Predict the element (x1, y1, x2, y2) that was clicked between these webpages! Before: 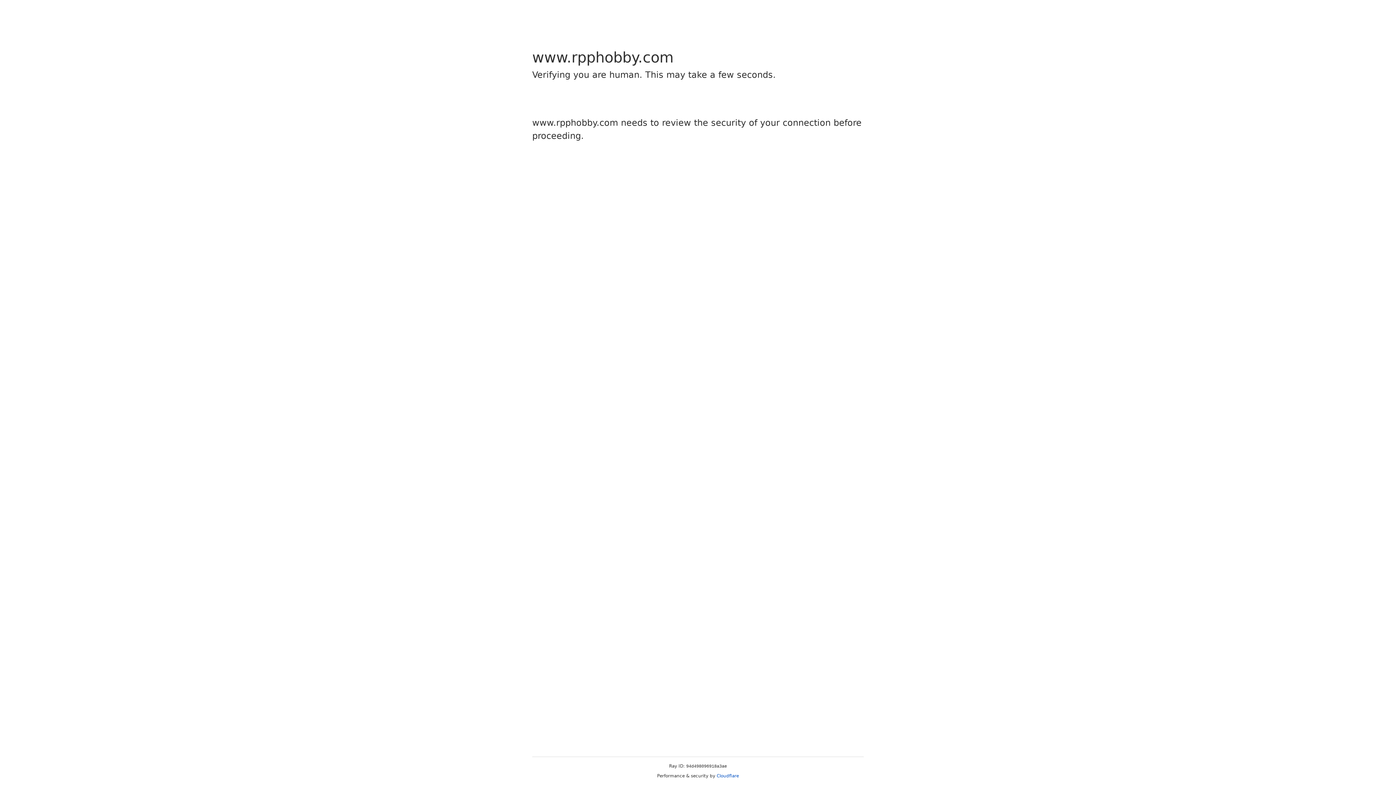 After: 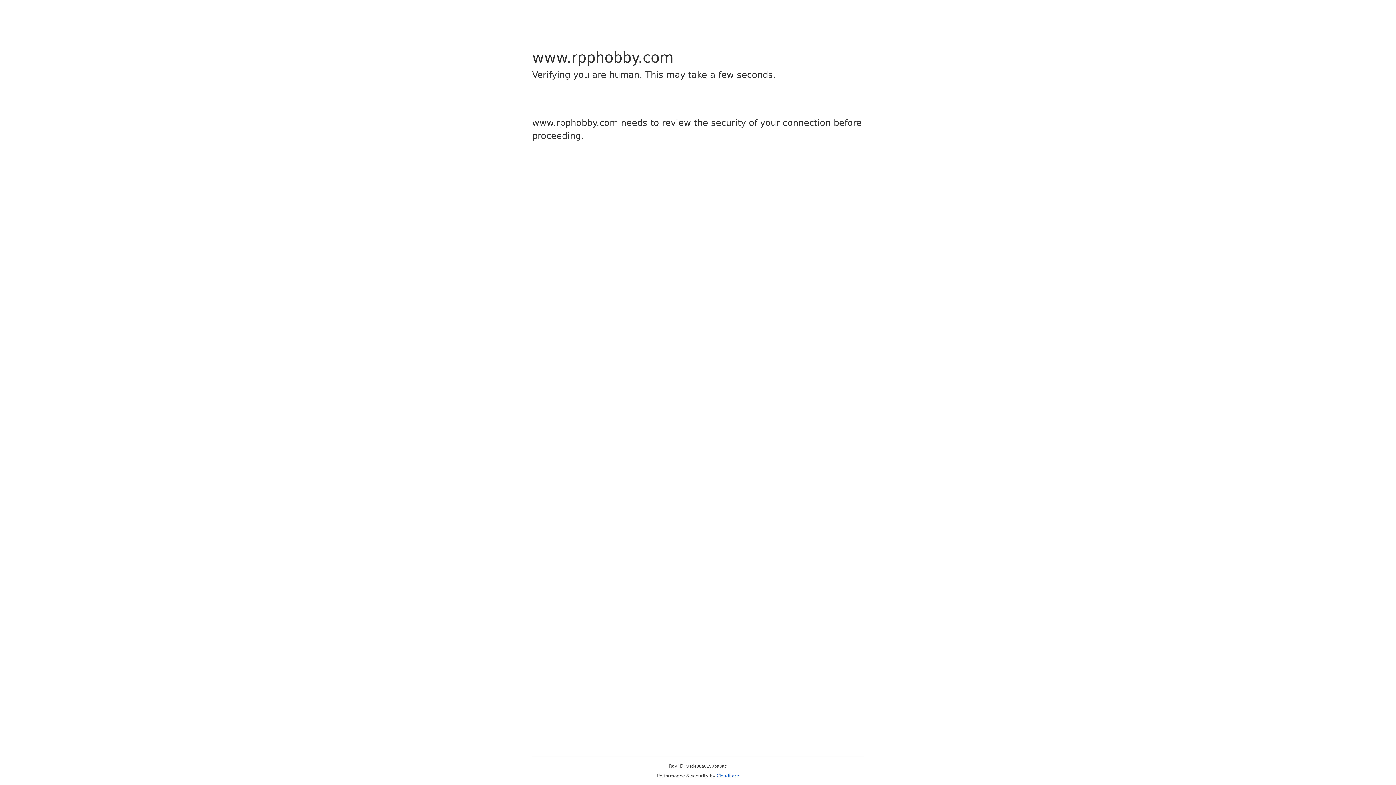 Action: label: Cloudflare bbox: (716, 773, 739, 778)